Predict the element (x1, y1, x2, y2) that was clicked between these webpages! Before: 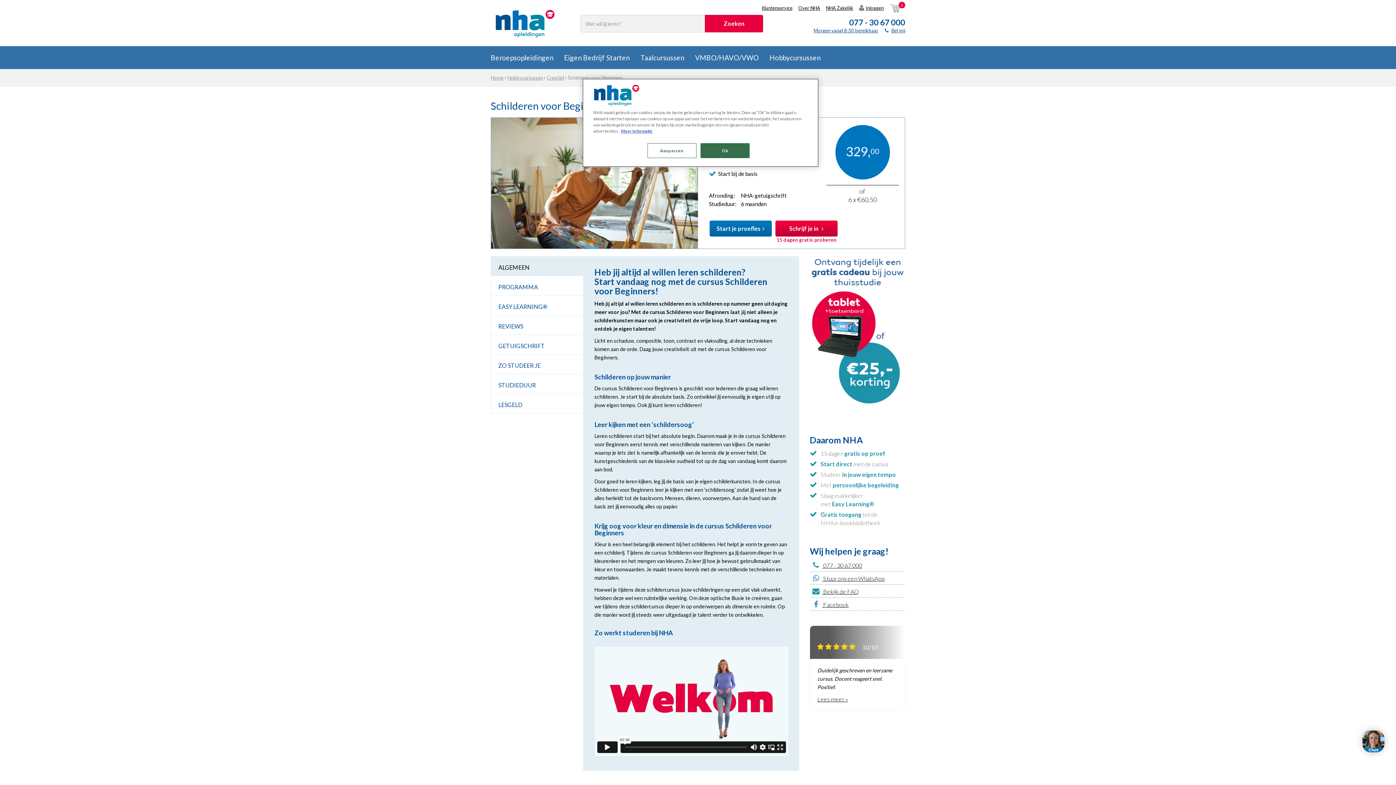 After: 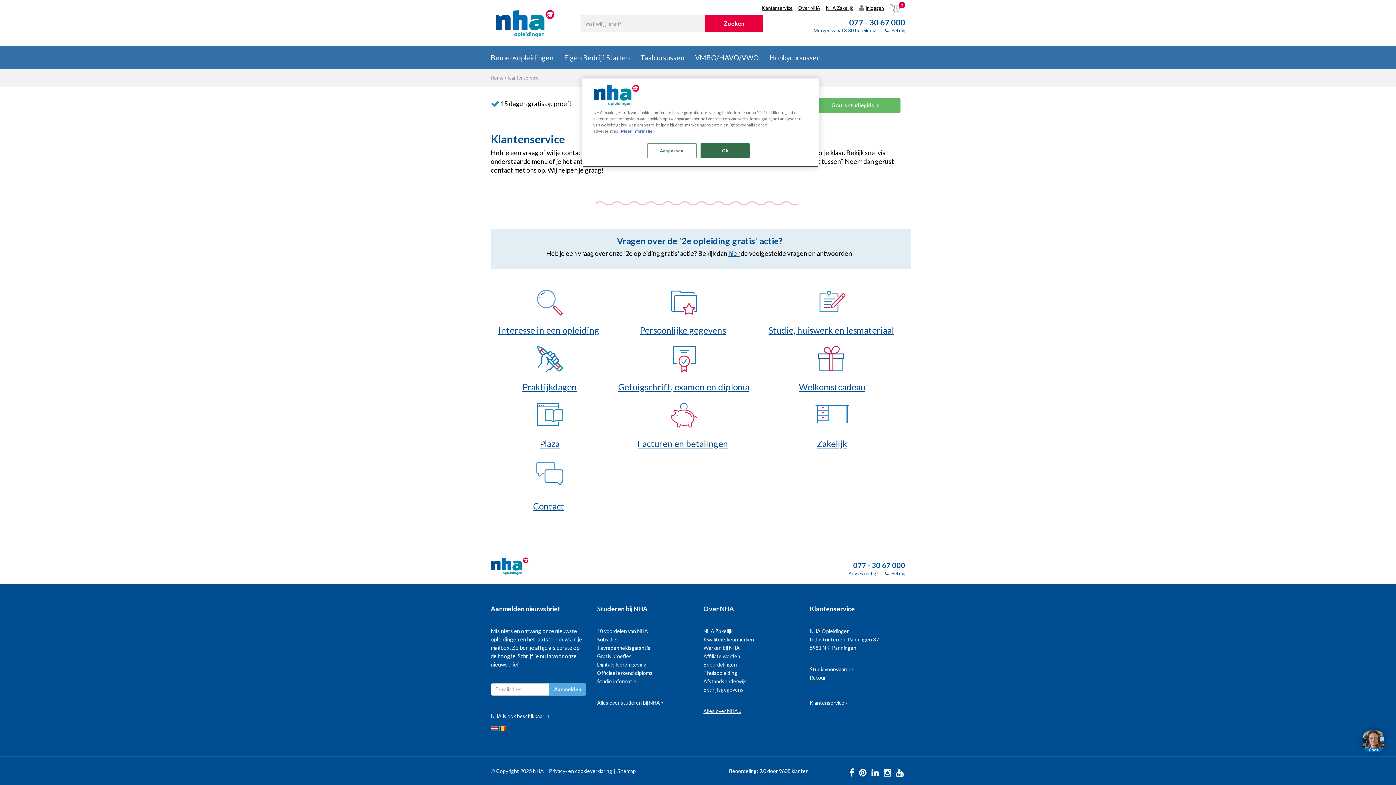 Action: bbox: (758, 4, 795, 11) label: Klantenservice